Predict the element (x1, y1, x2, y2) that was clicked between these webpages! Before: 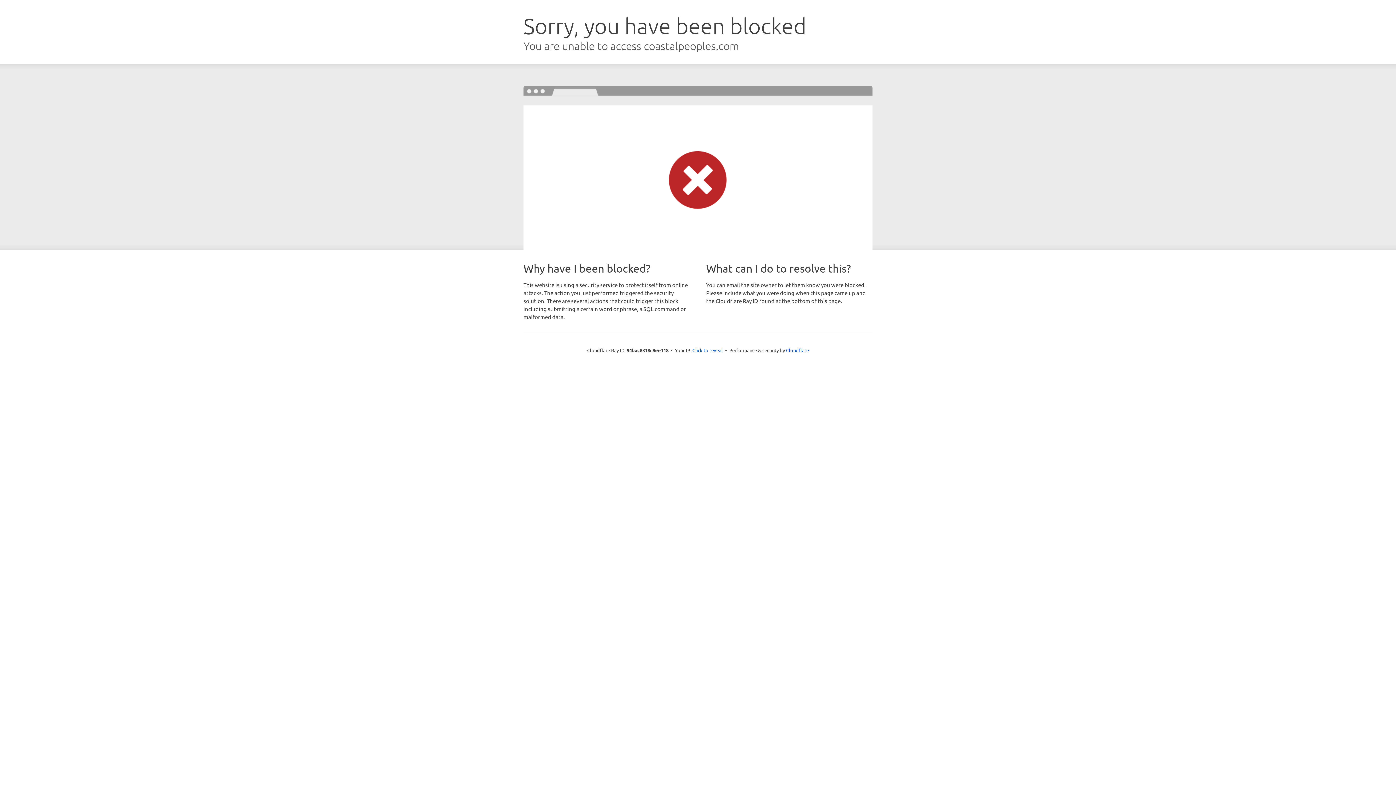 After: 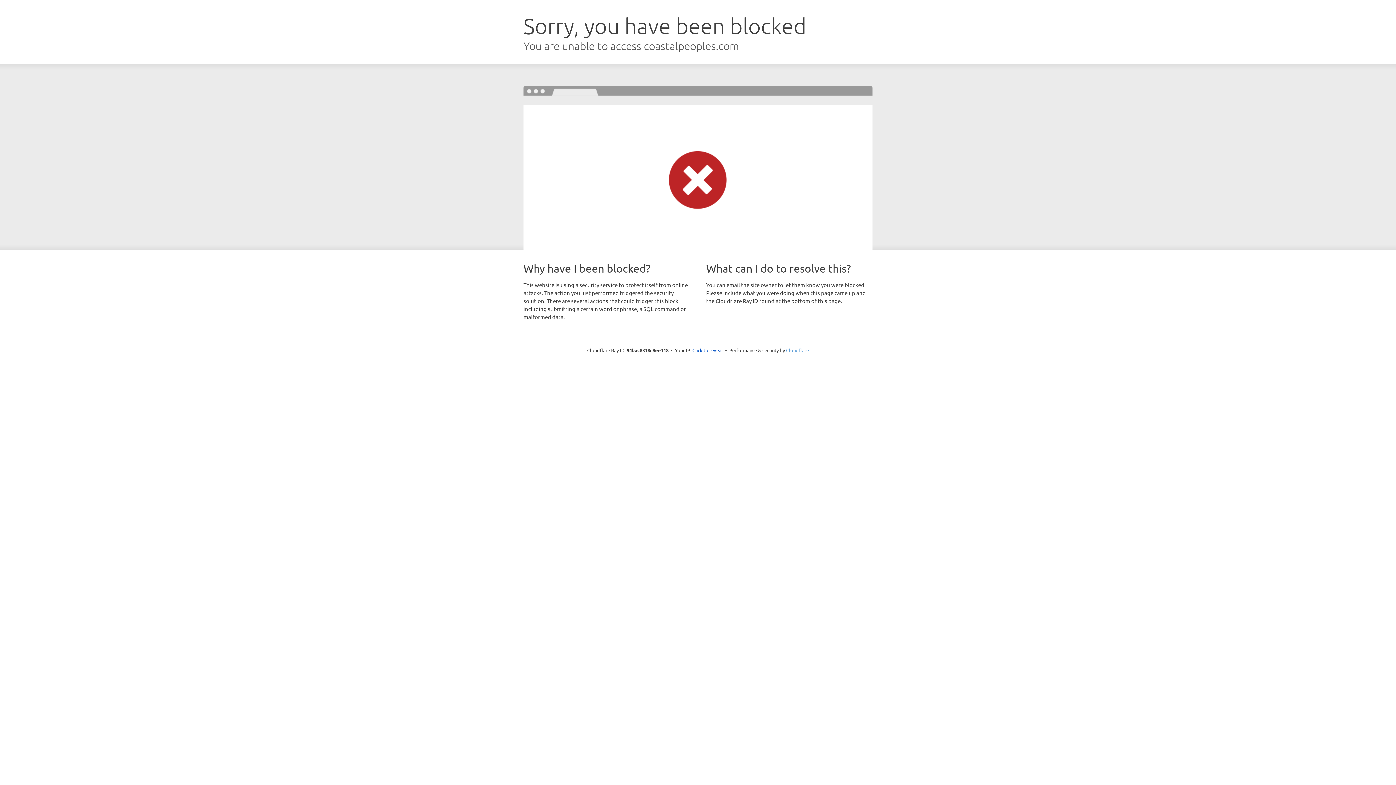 Action: label: Cloudflare bbox: (786, 347, 809, 353)